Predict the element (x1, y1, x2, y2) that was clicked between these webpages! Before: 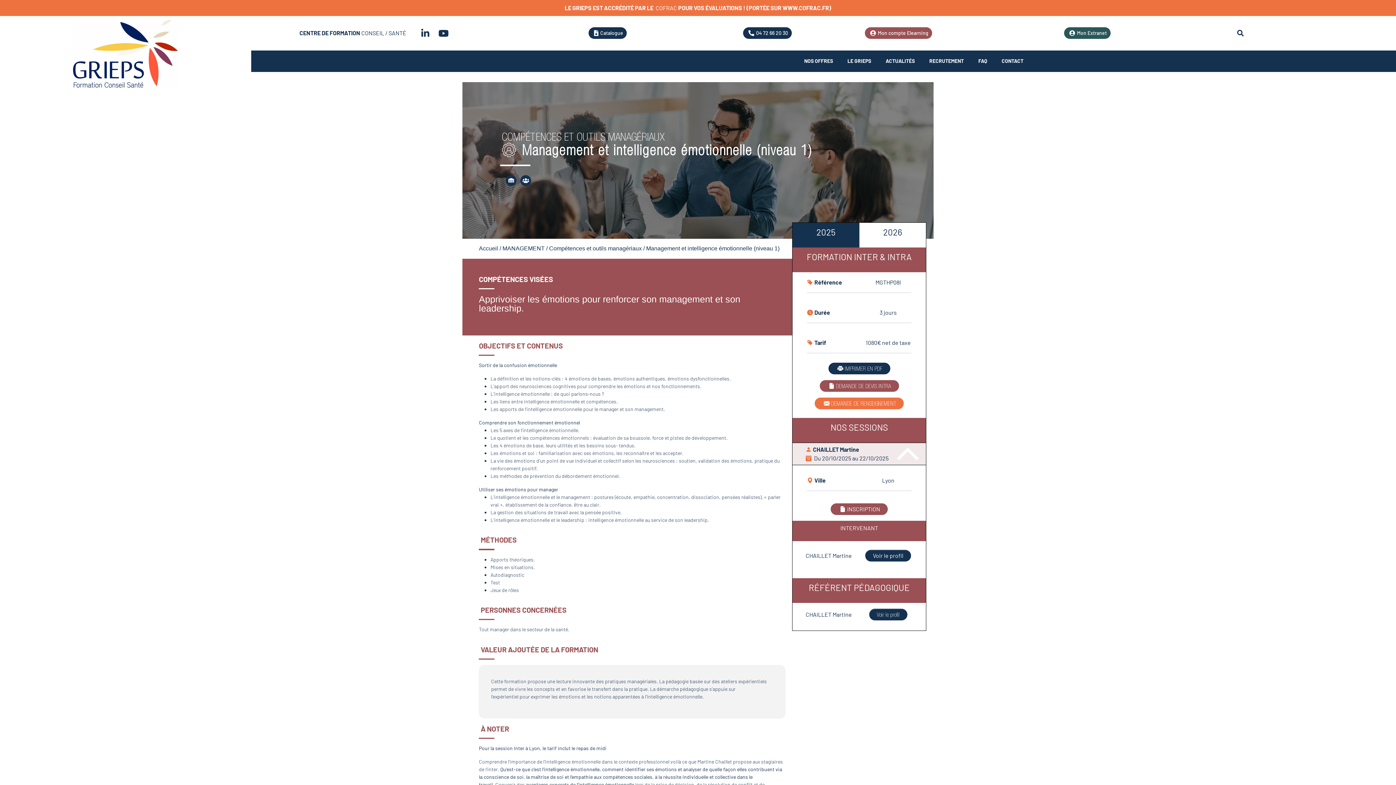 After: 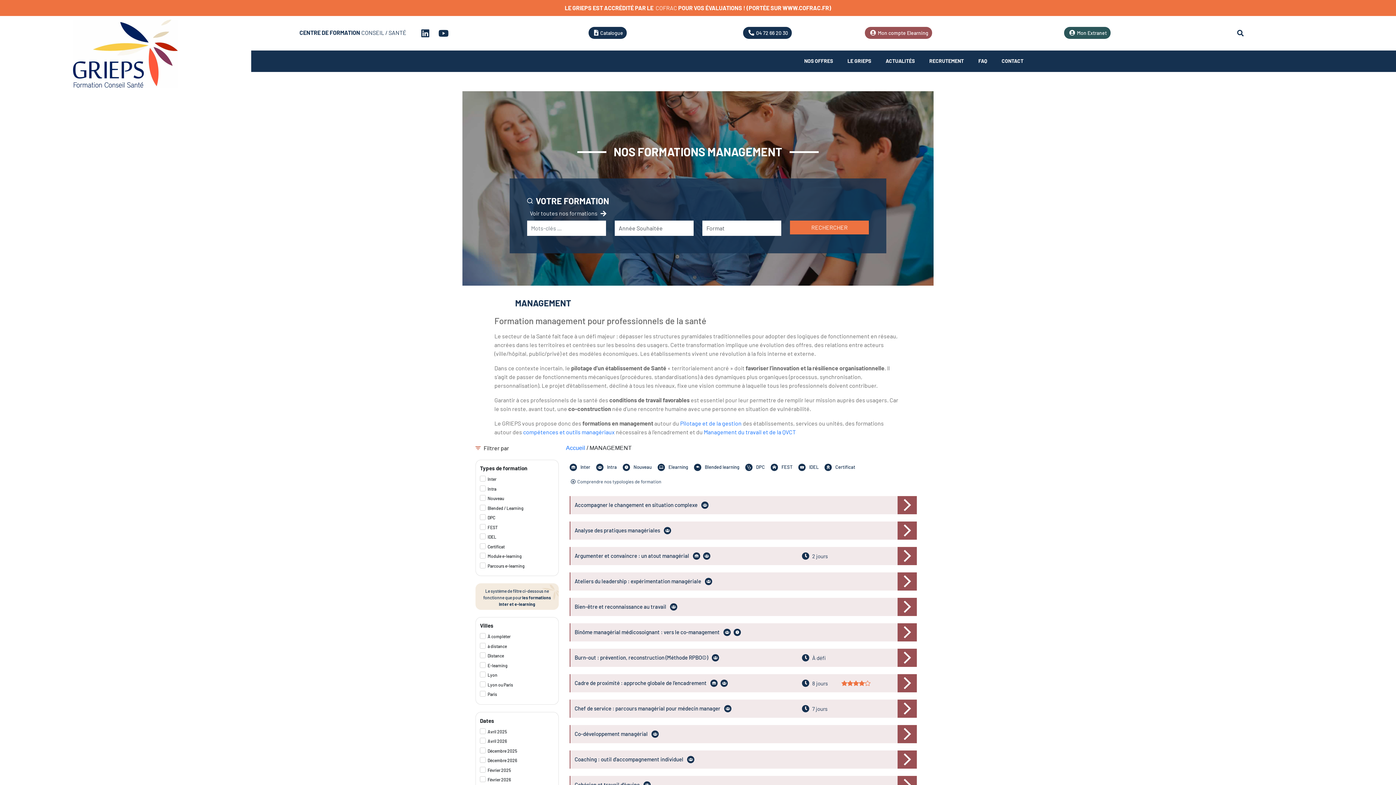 Action: bbox: (502, 245, 544, 251) label: MANAGEMENT